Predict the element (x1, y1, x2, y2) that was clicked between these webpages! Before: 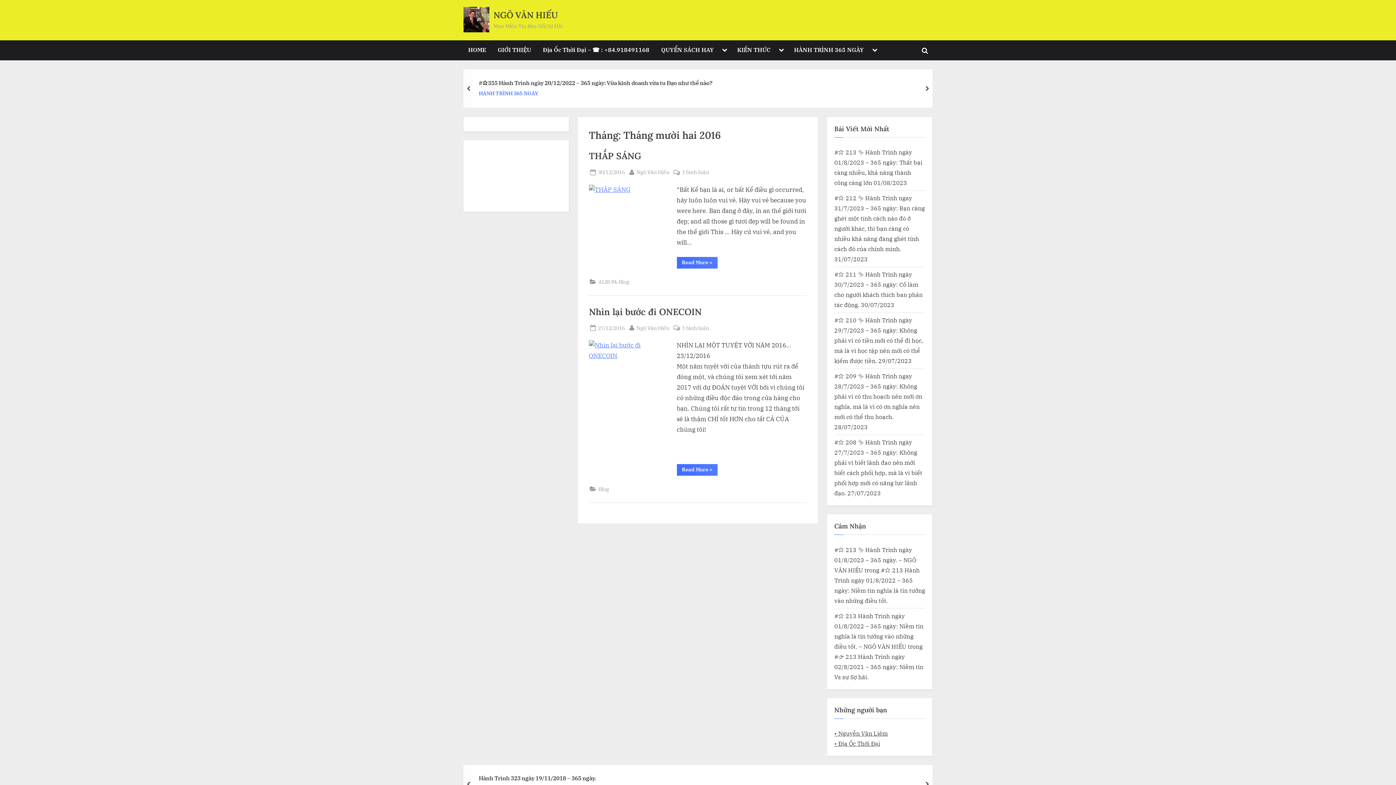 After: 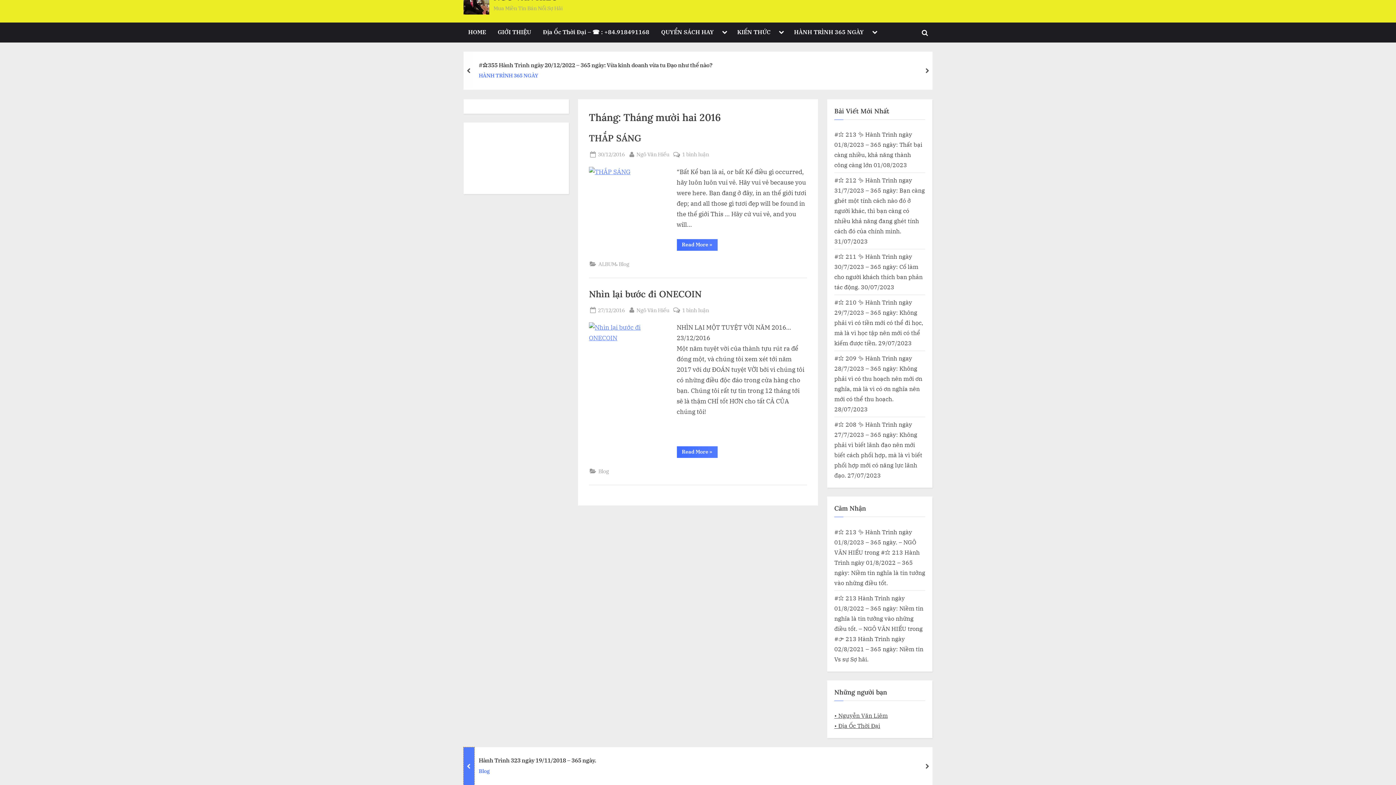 Action: label: prev bbox: (463, 765, 474, 803)